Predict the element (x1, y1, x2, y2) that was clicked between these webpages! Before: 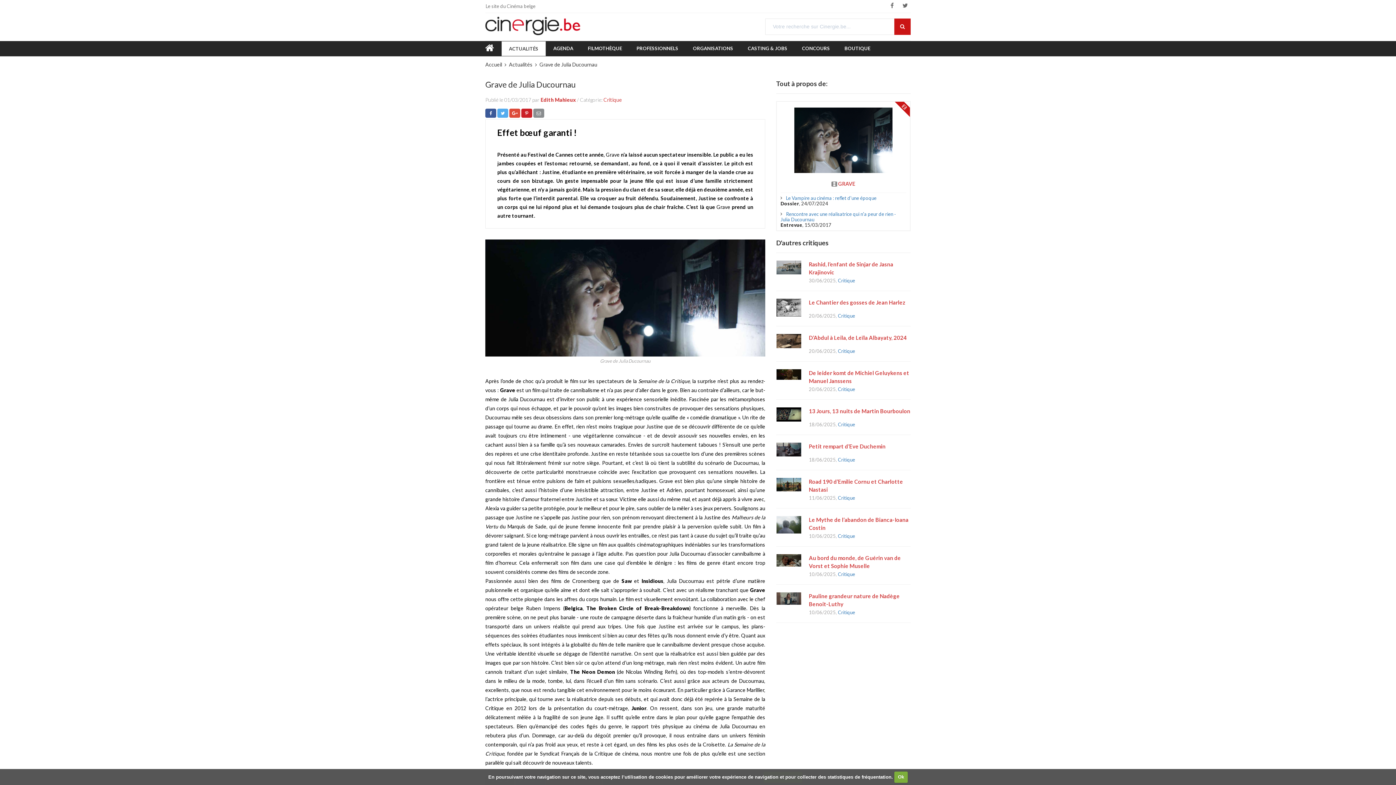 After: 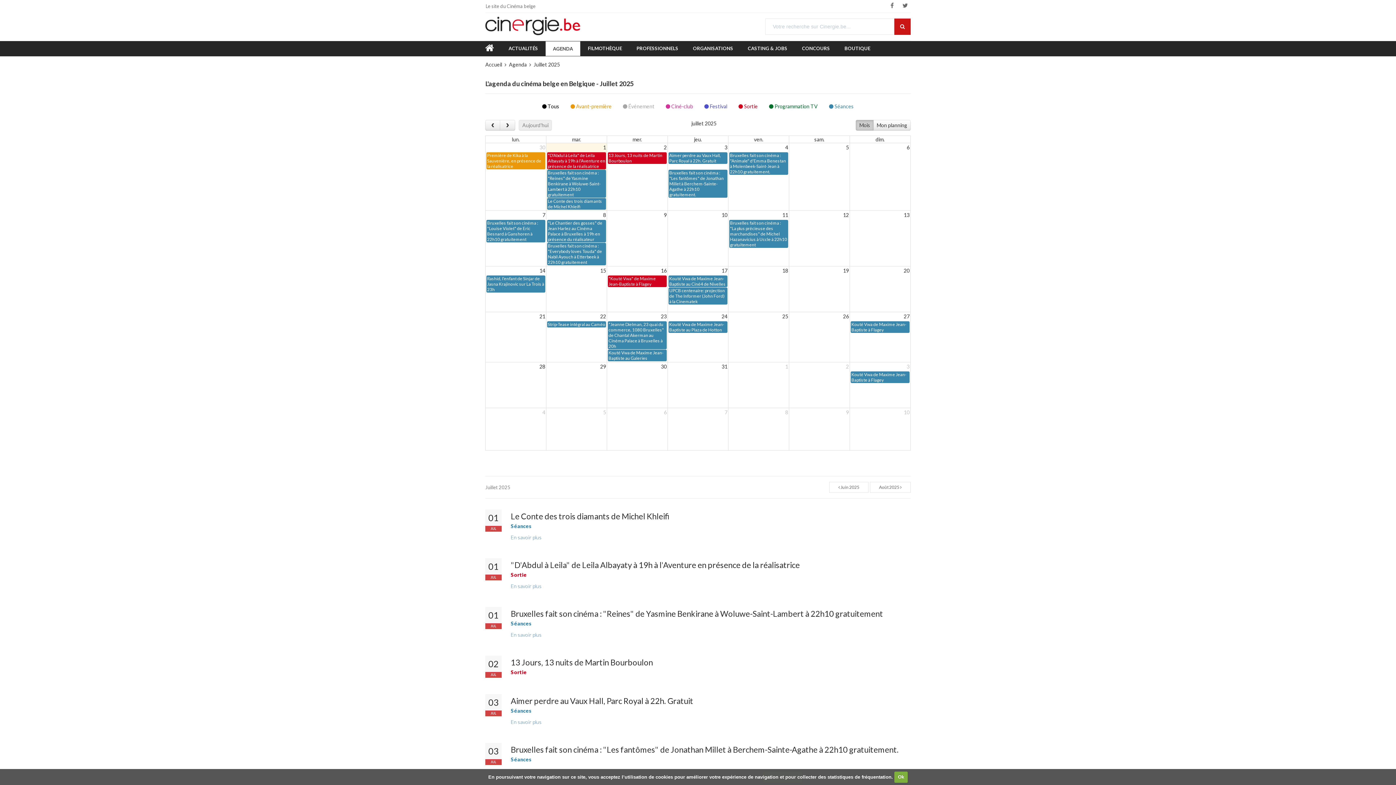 Action: bbox: (553, 41, 573, 55) label: AGENDA